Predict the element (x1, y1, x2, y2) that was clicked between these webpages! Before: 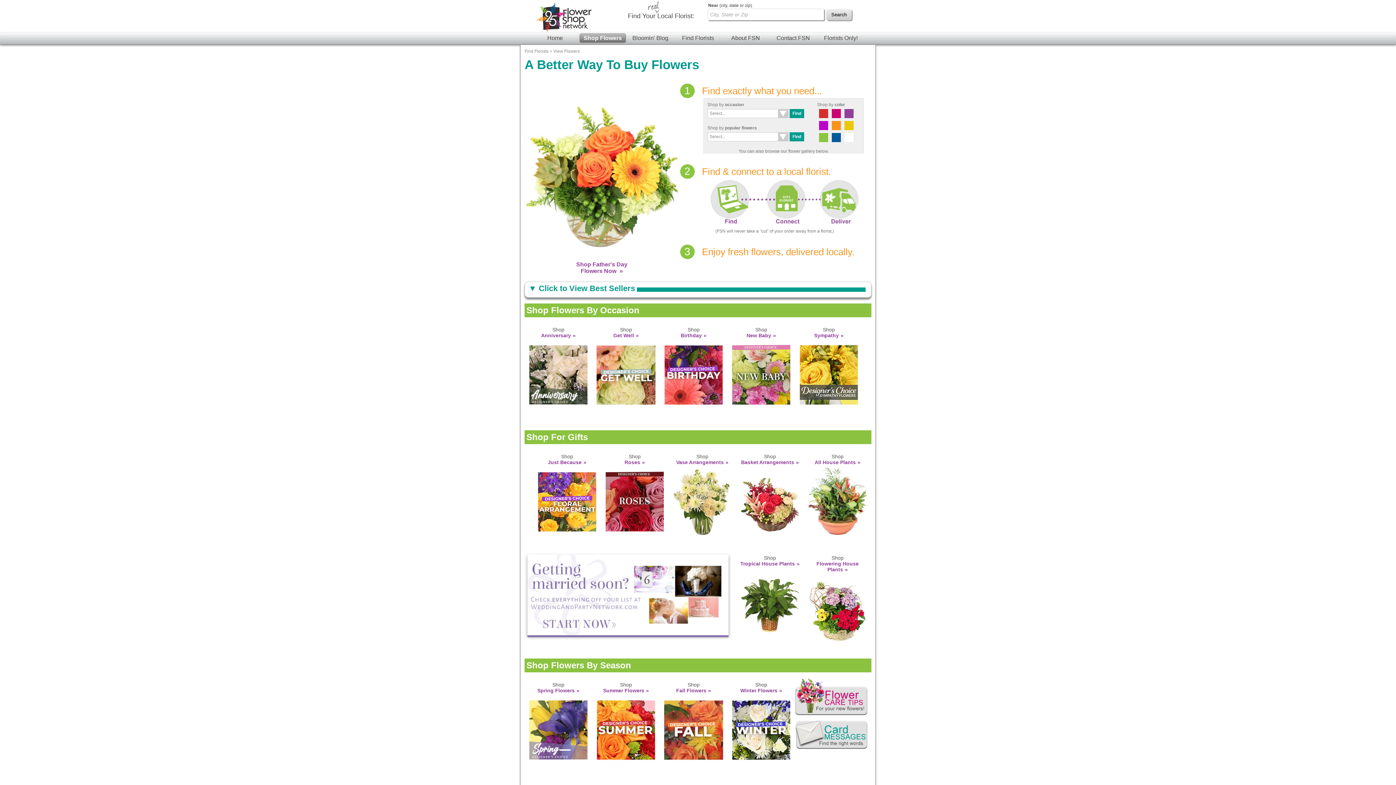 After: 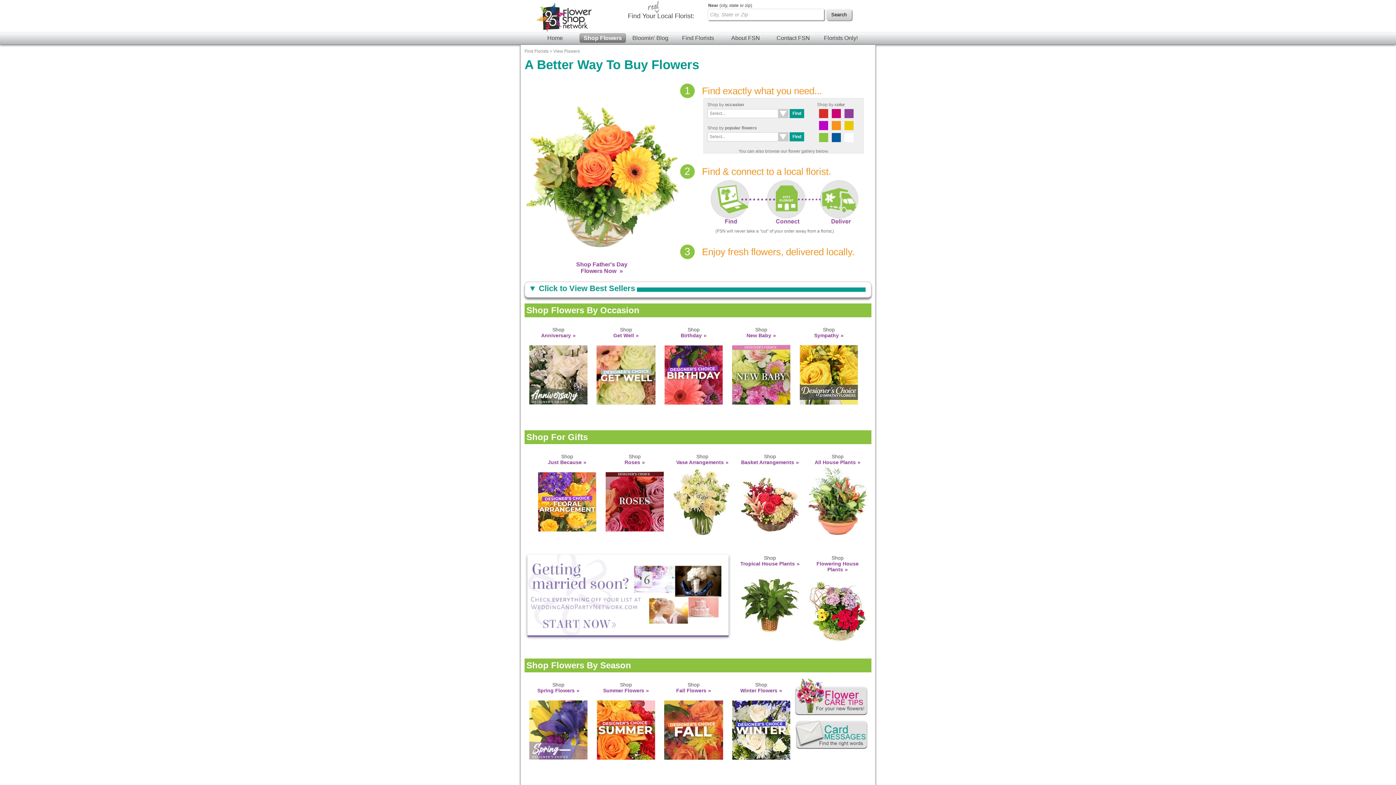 Action: bbox: (579, 33, 626, 42) label: Shop Flowers